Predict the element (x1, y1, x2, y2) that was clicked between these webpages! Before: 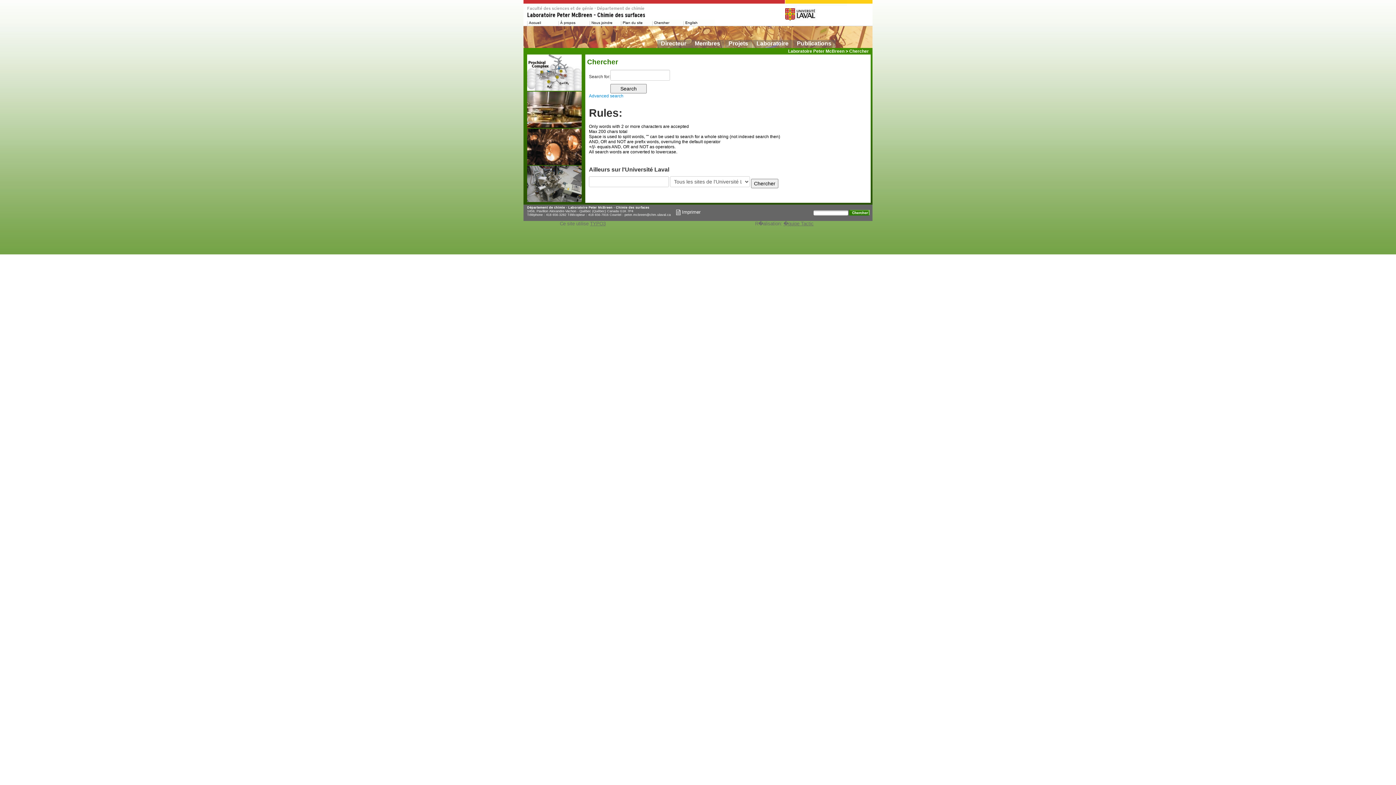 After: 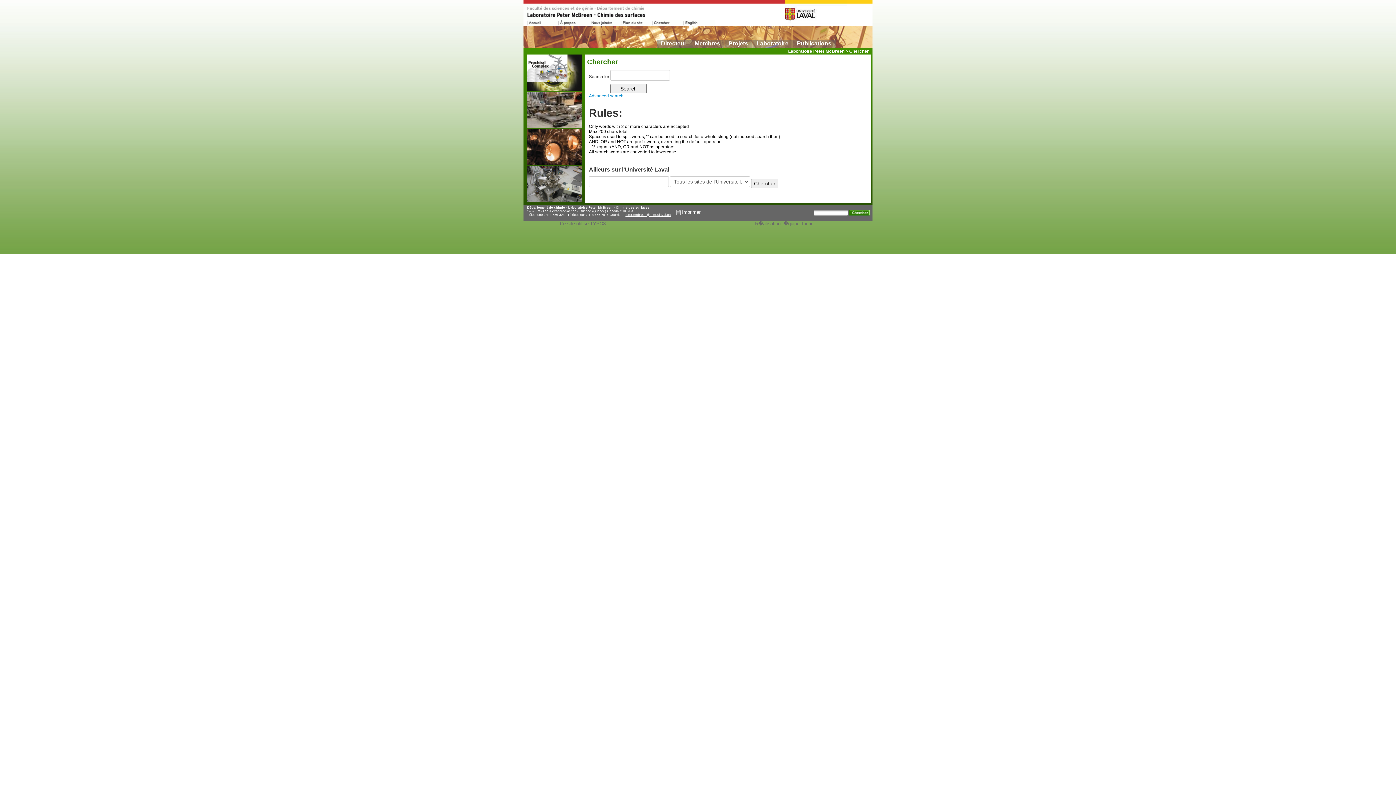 Action: label: peter.mcbreen@chm.ulaval.ca bbox: (624, 213, 670, 216)